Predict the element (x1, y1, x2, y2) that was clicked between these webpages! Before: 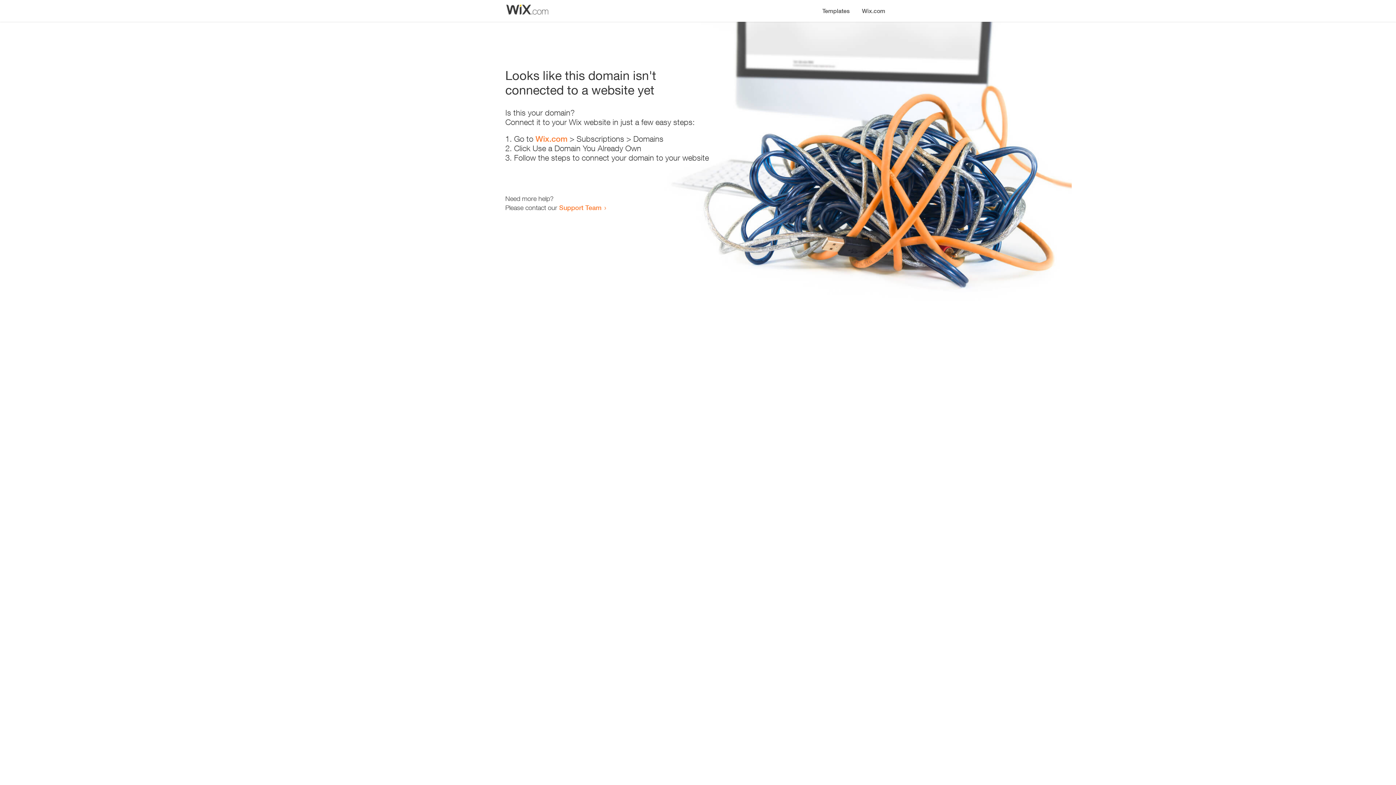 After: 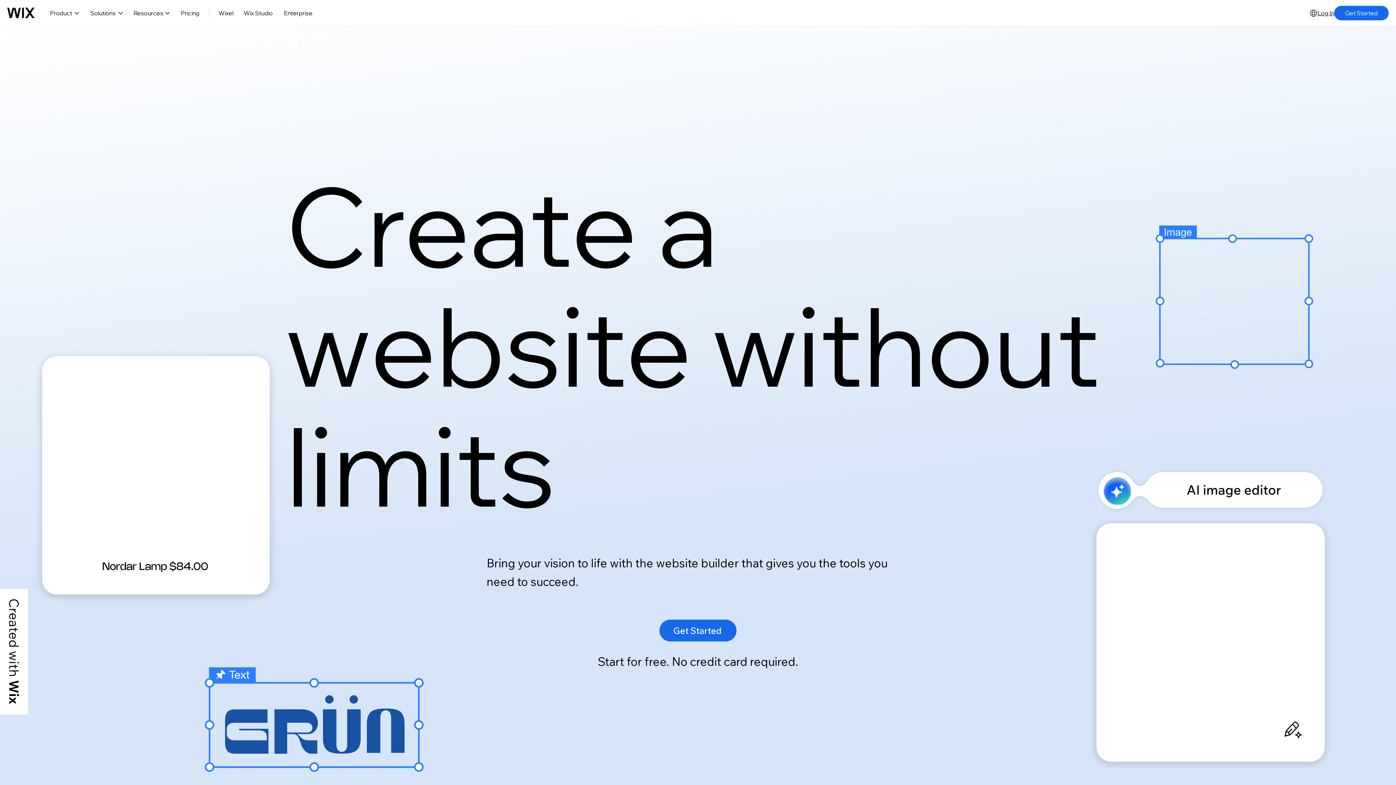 Action: label: Wix.com bbox: (535, 134, 567, 143)